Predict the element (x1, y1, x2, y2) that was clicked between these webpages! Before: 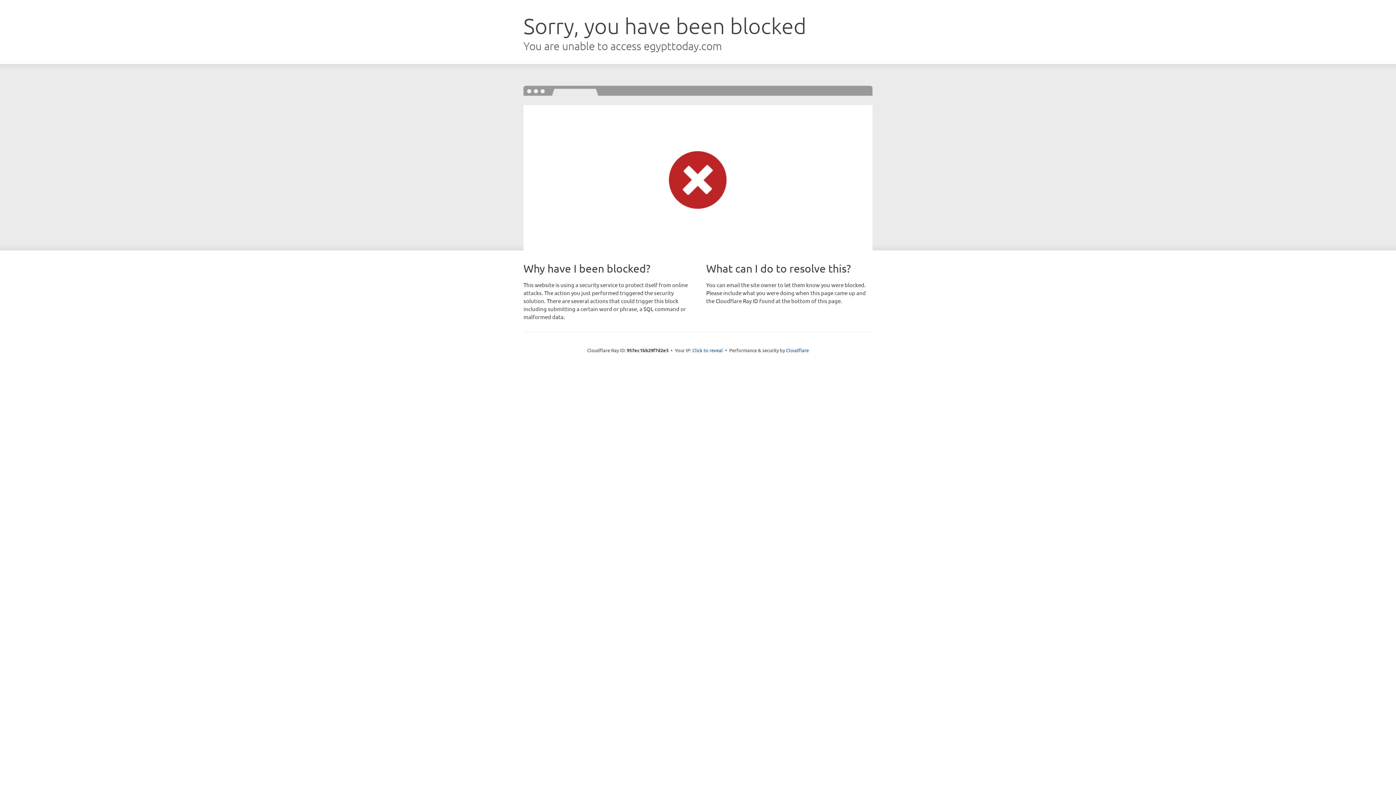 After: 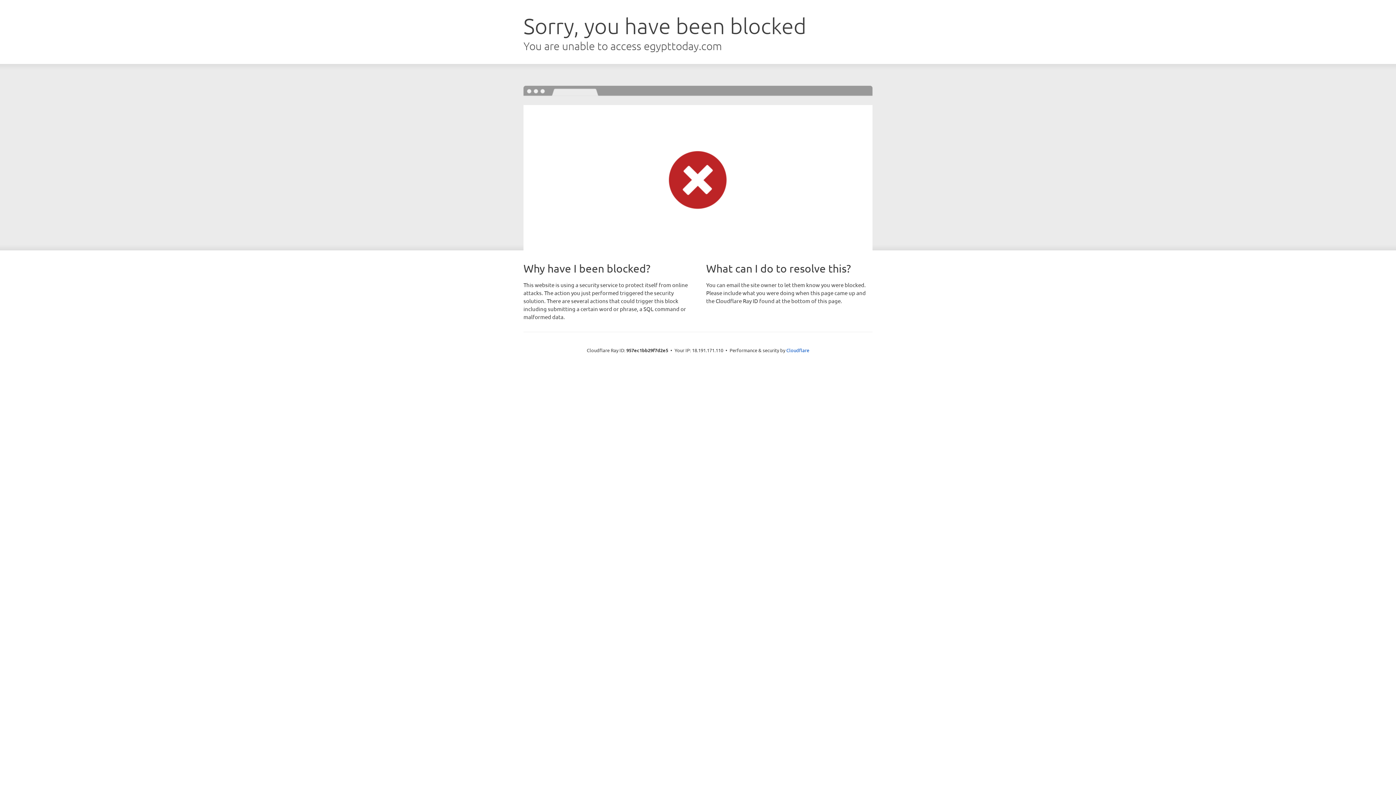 Action: bbox: (692, 346, 723, 353) label: Click to reveal